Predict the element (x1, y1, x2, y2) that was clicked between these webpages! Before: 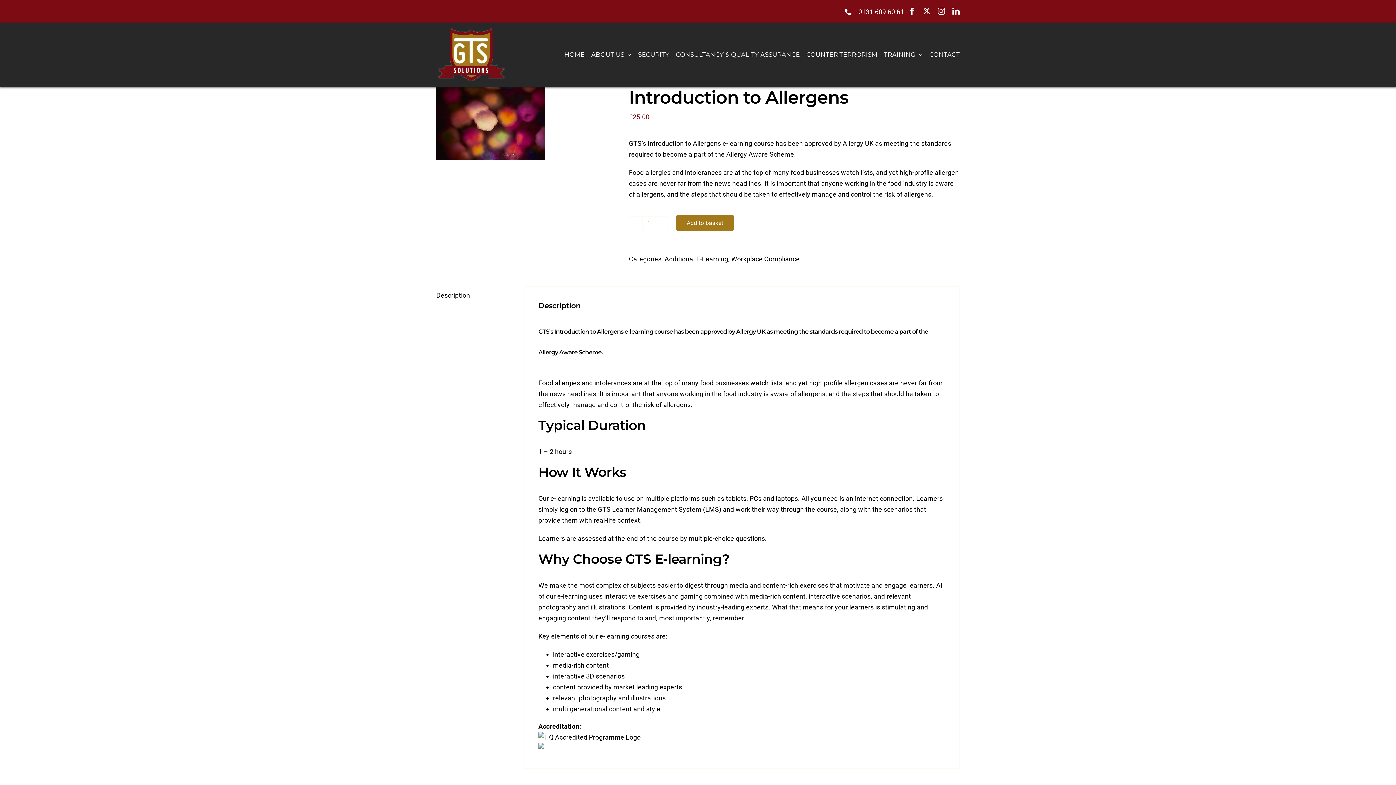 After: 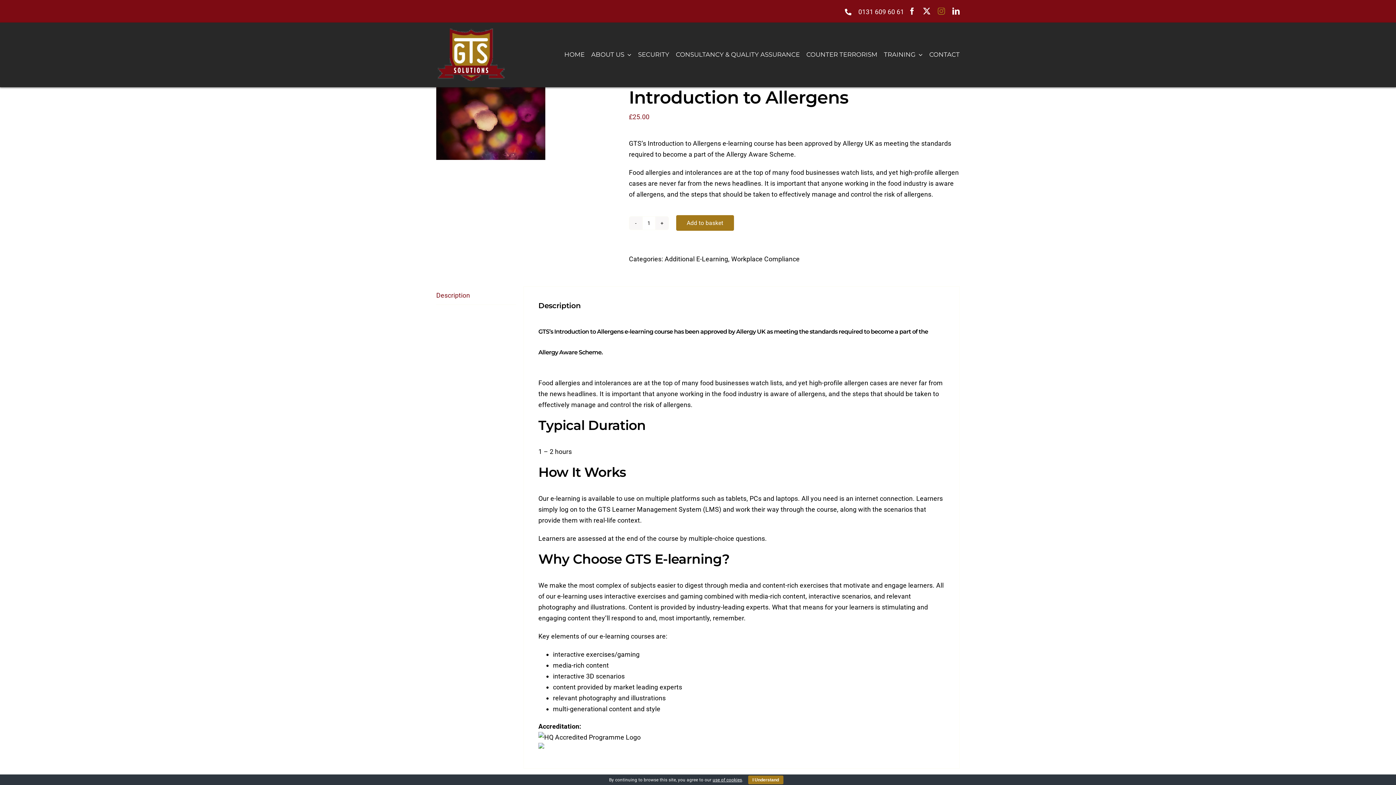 Action: bbox: (937, 7, 945, 14) label: instagram